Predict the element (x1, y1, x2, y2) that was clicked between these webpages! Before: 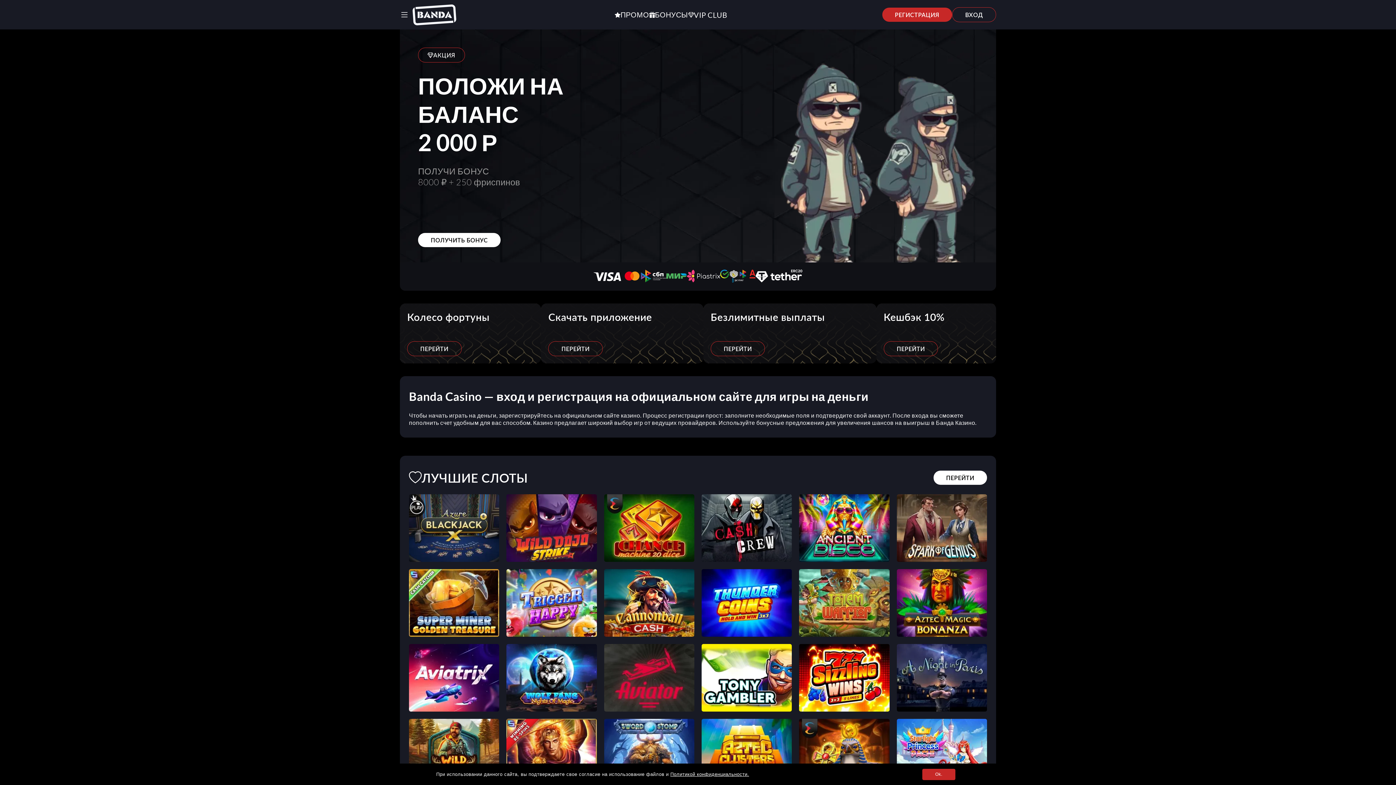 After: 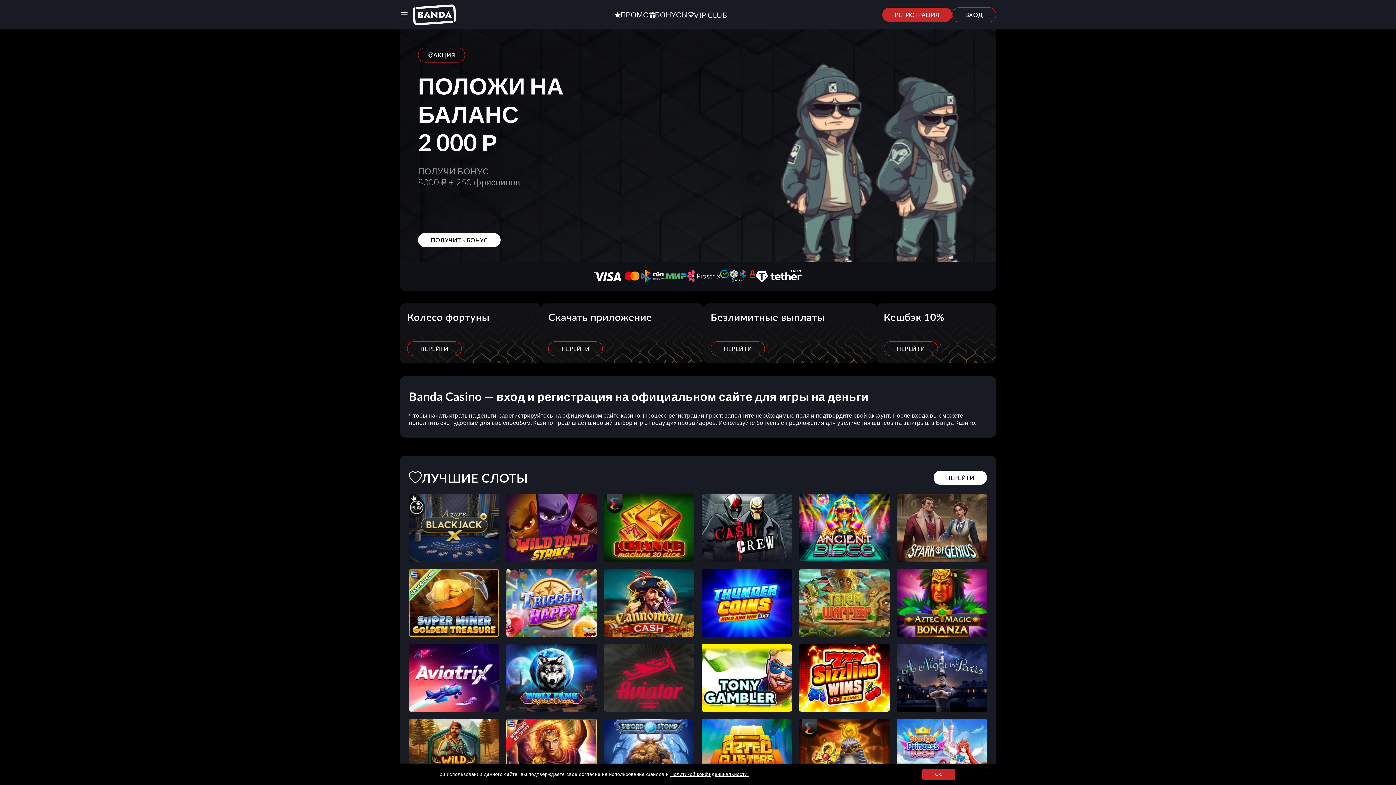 Action: label: Trigger Happy bbox: (506, 569, 596, 637)